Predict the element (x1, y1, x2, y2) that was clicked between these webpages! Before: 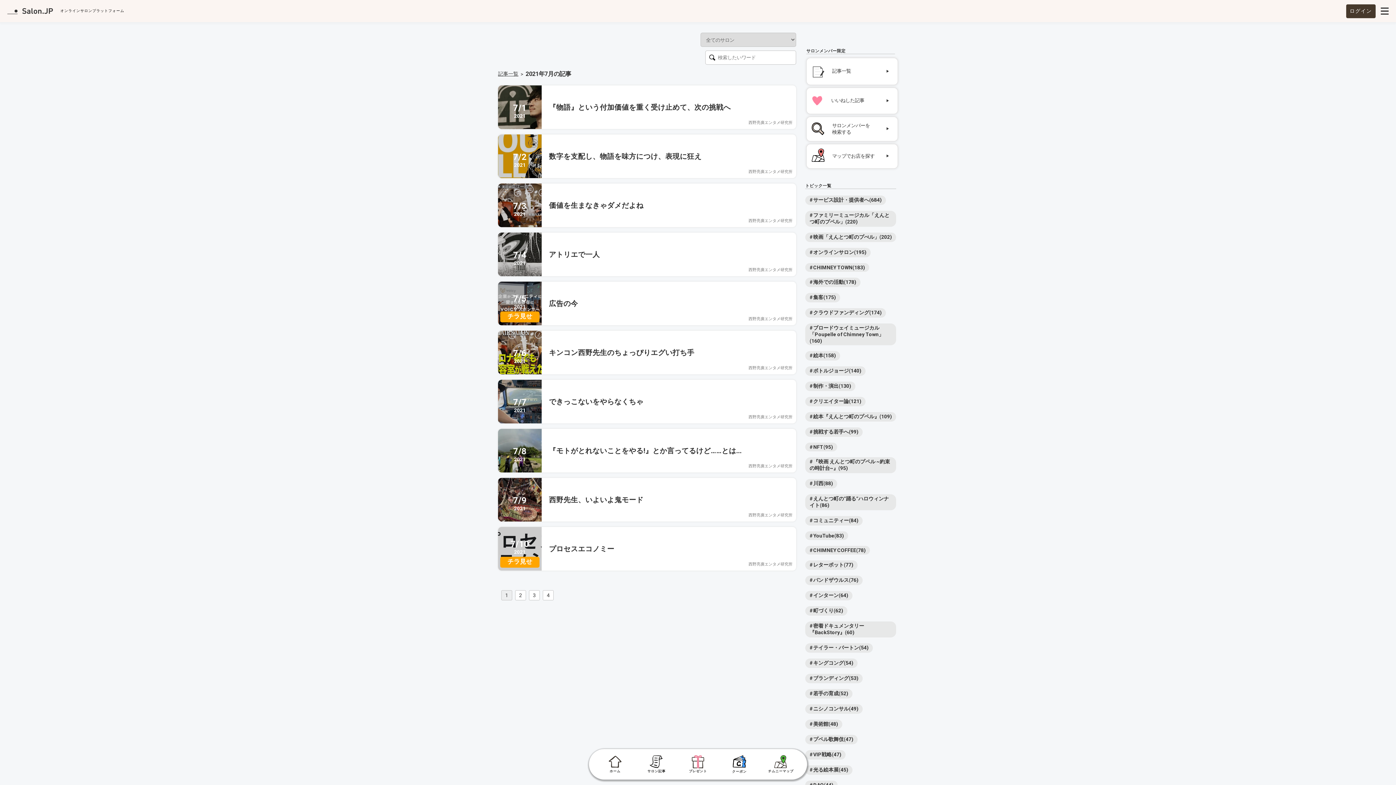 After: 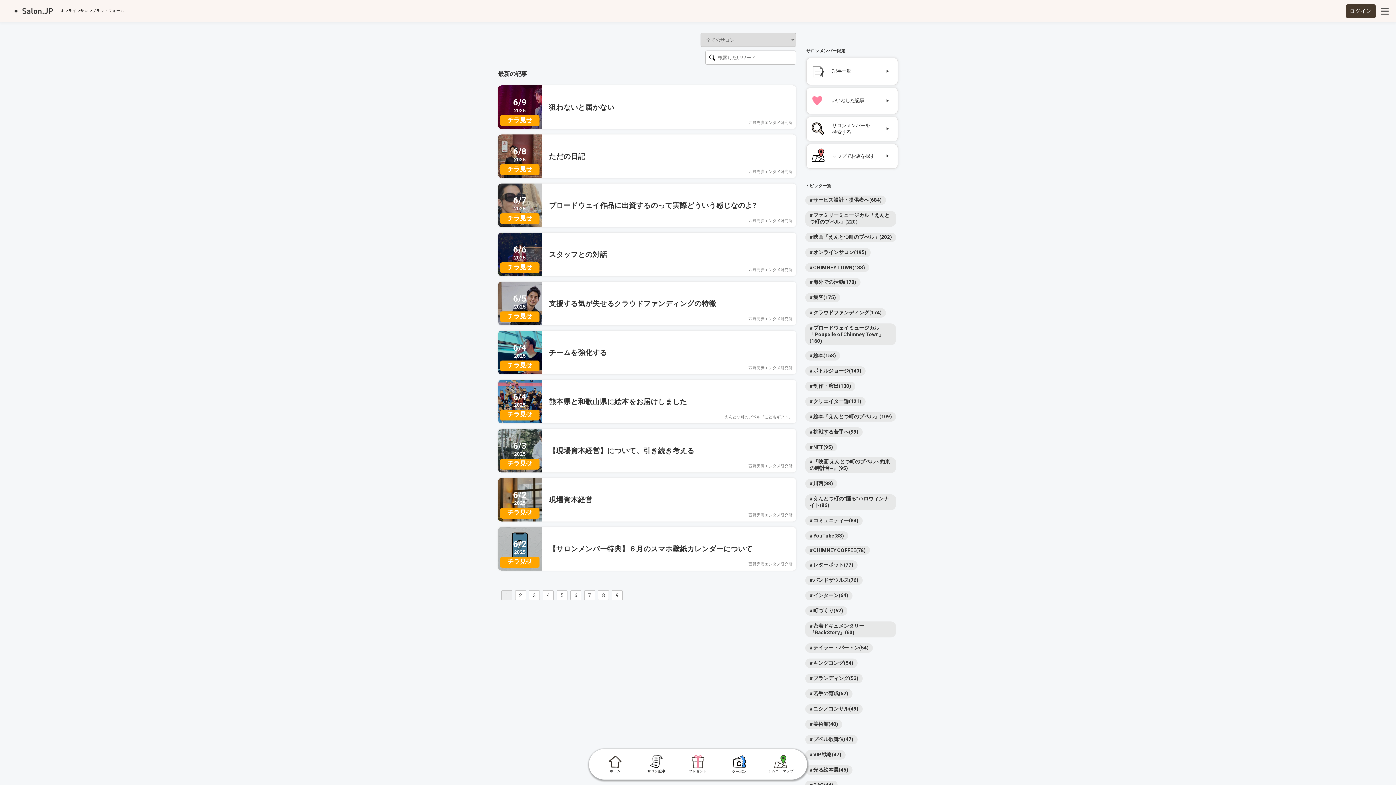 Action: label: 記事一覧 bbox: (498, 70, 518, 77)